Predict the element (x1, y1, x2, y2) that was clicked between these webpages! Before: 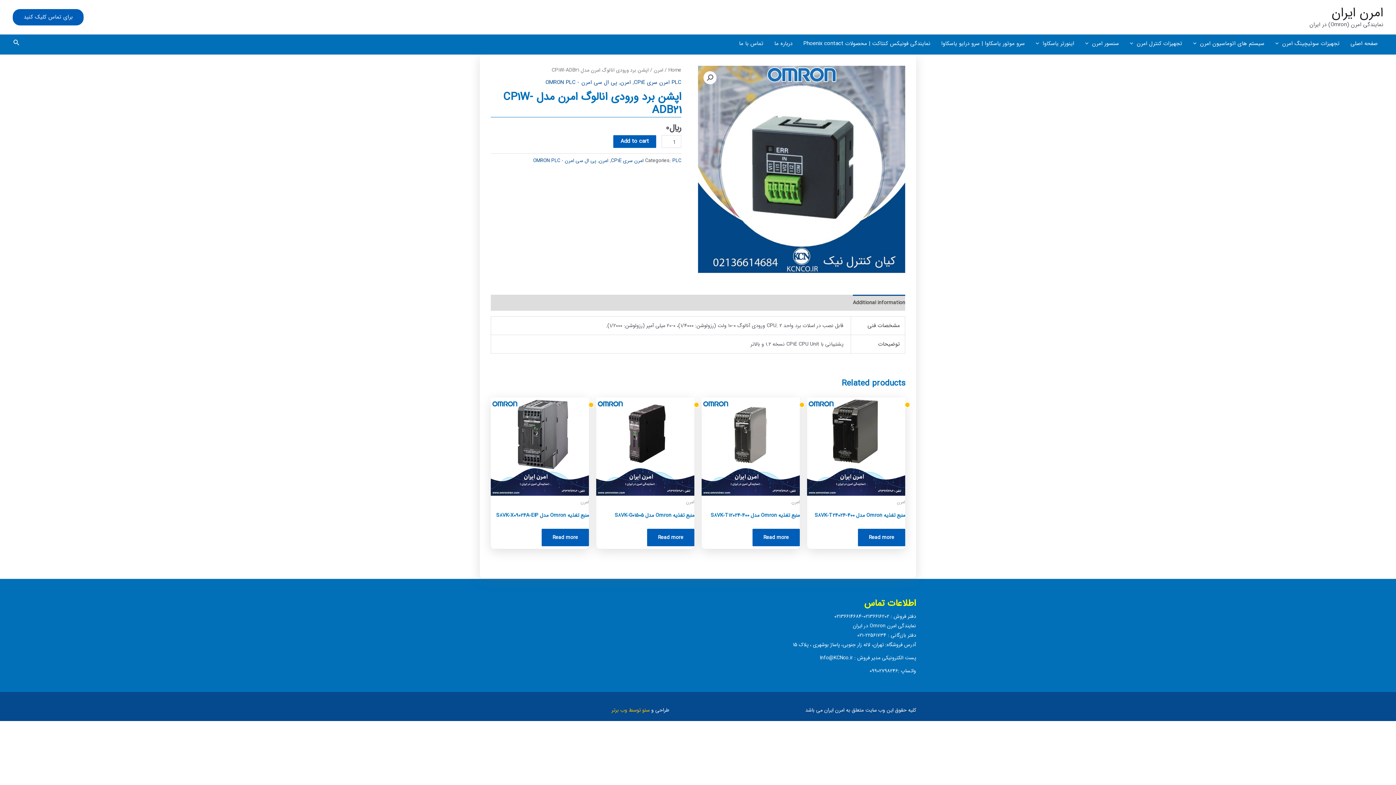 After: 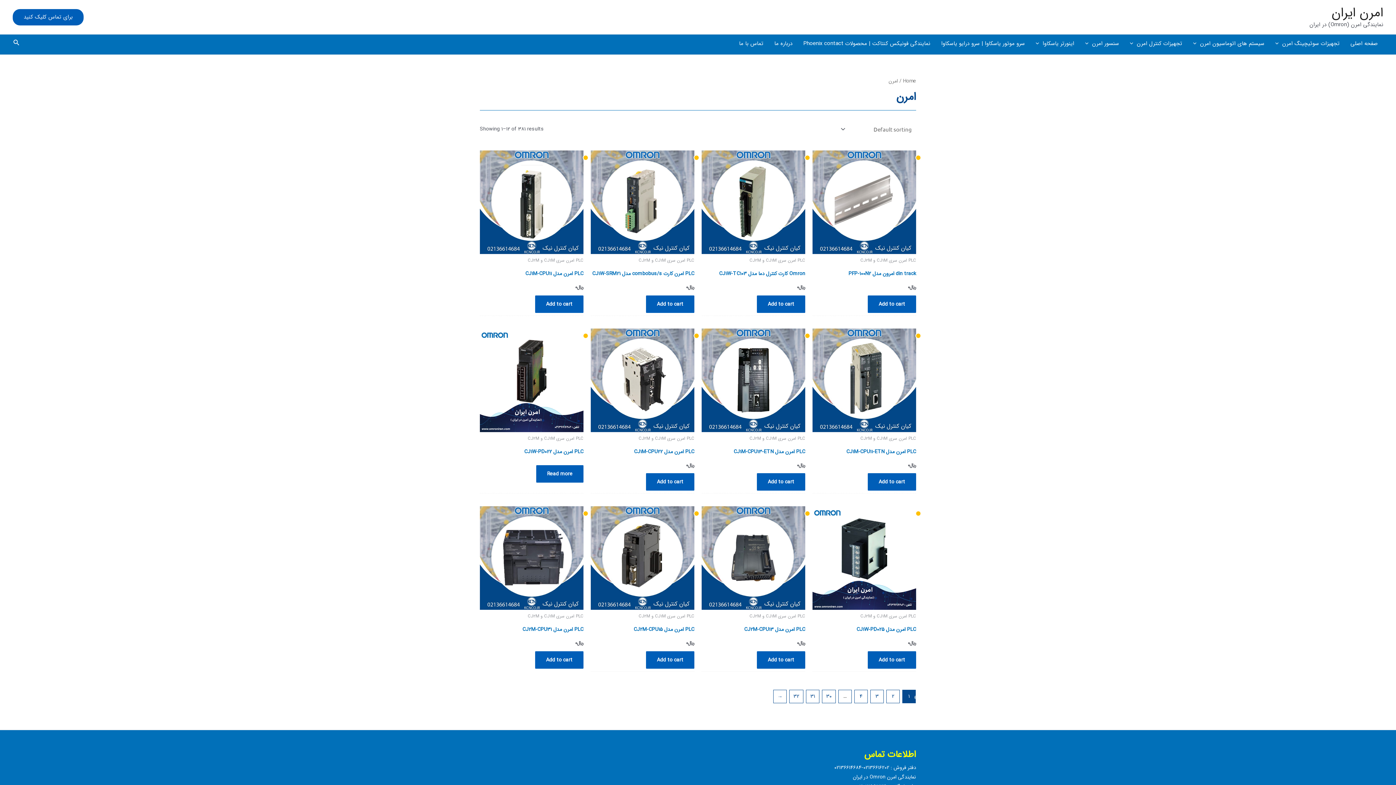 Action: bbox: (620, 78, 631, 86) label: امرن